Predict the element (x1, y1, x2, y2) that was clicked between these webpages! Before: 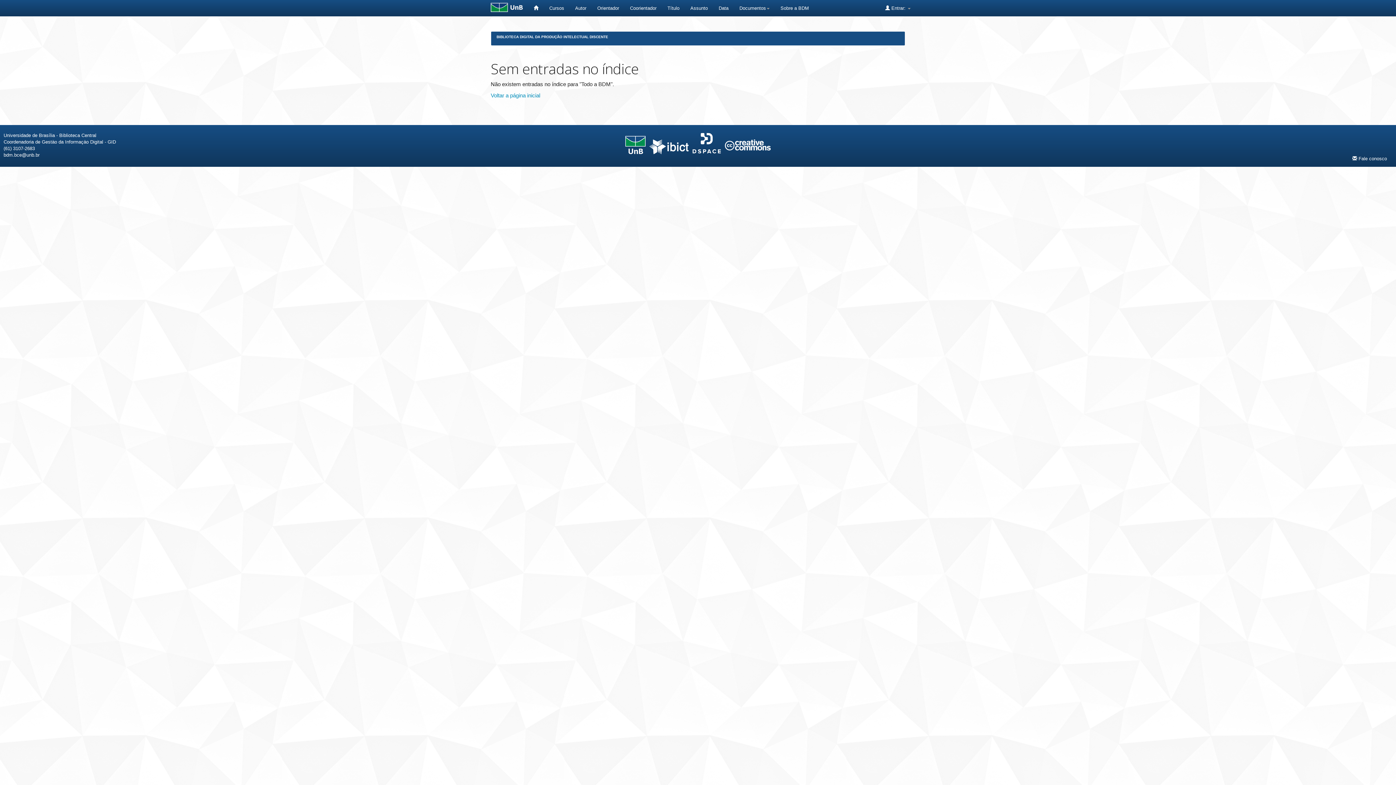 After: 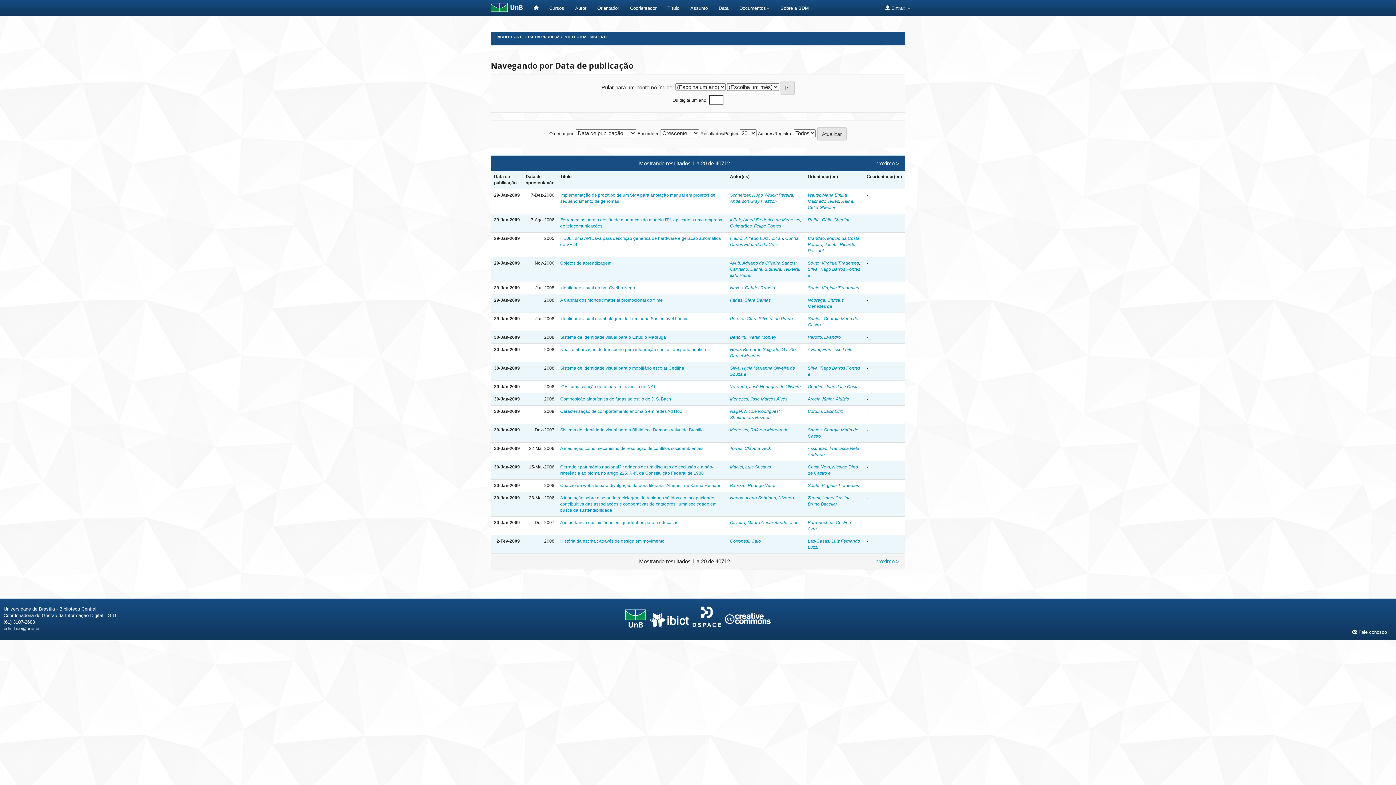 Action: label: Data bbox: (713, 0, 734, 16)